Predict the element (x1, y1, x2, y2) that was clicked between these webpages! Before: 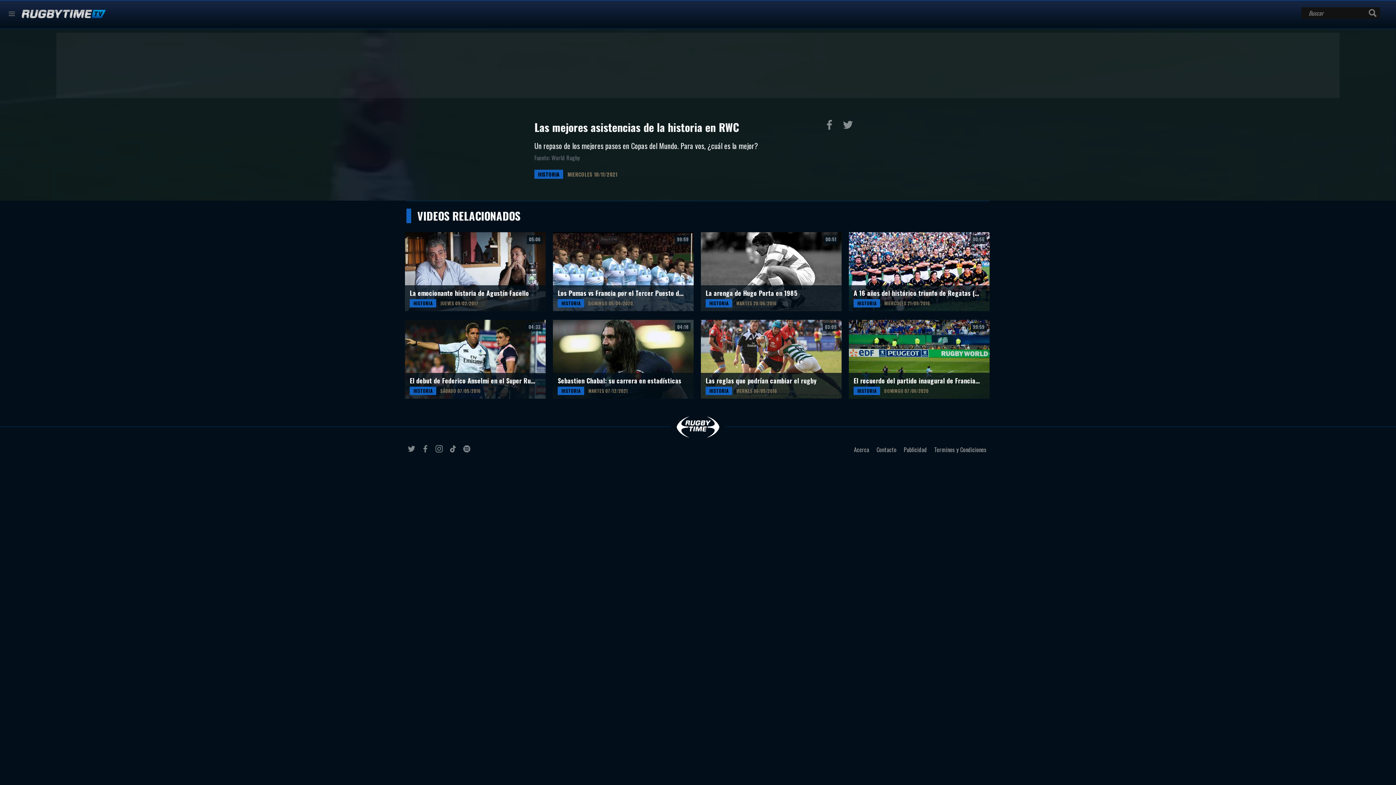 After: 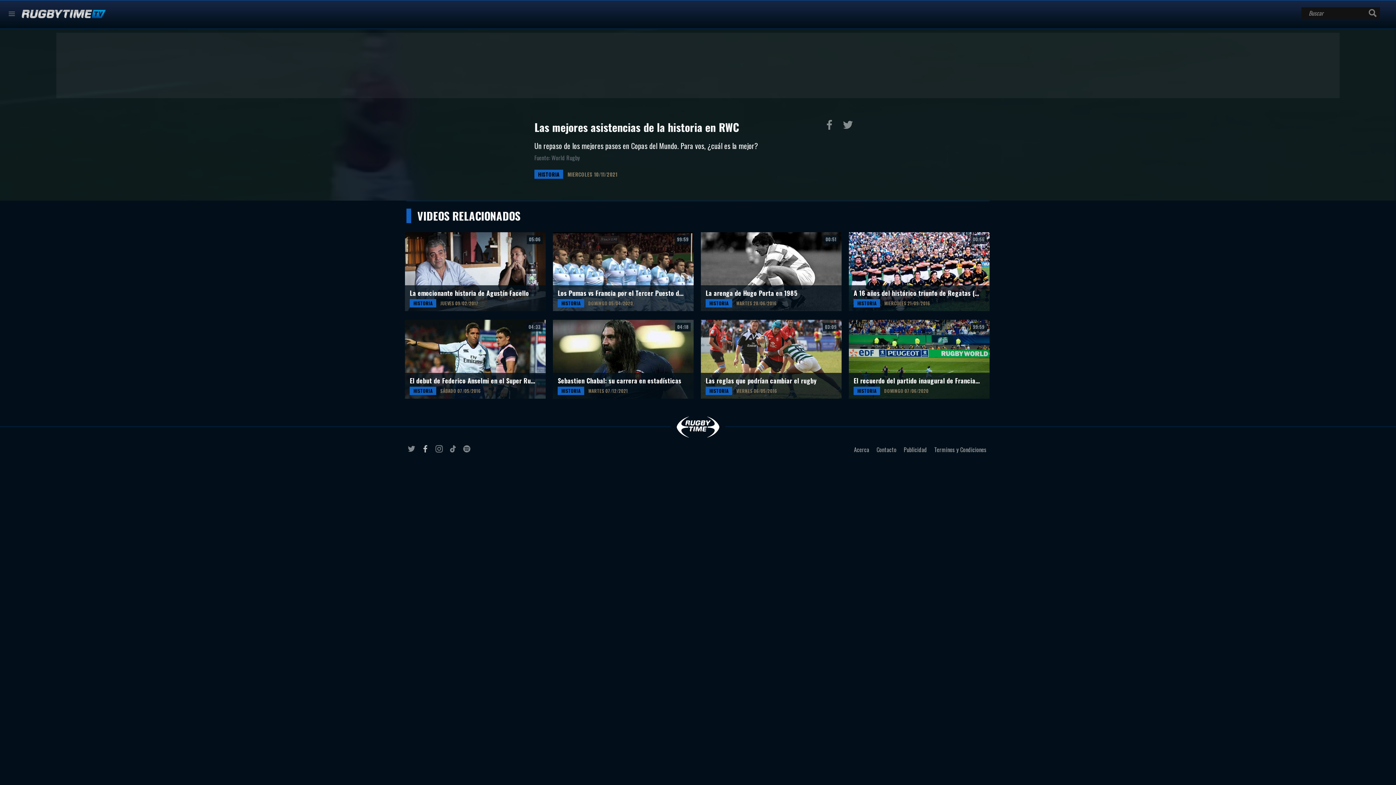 Action: bbox: (421, 445, 431, 458) label: facebook